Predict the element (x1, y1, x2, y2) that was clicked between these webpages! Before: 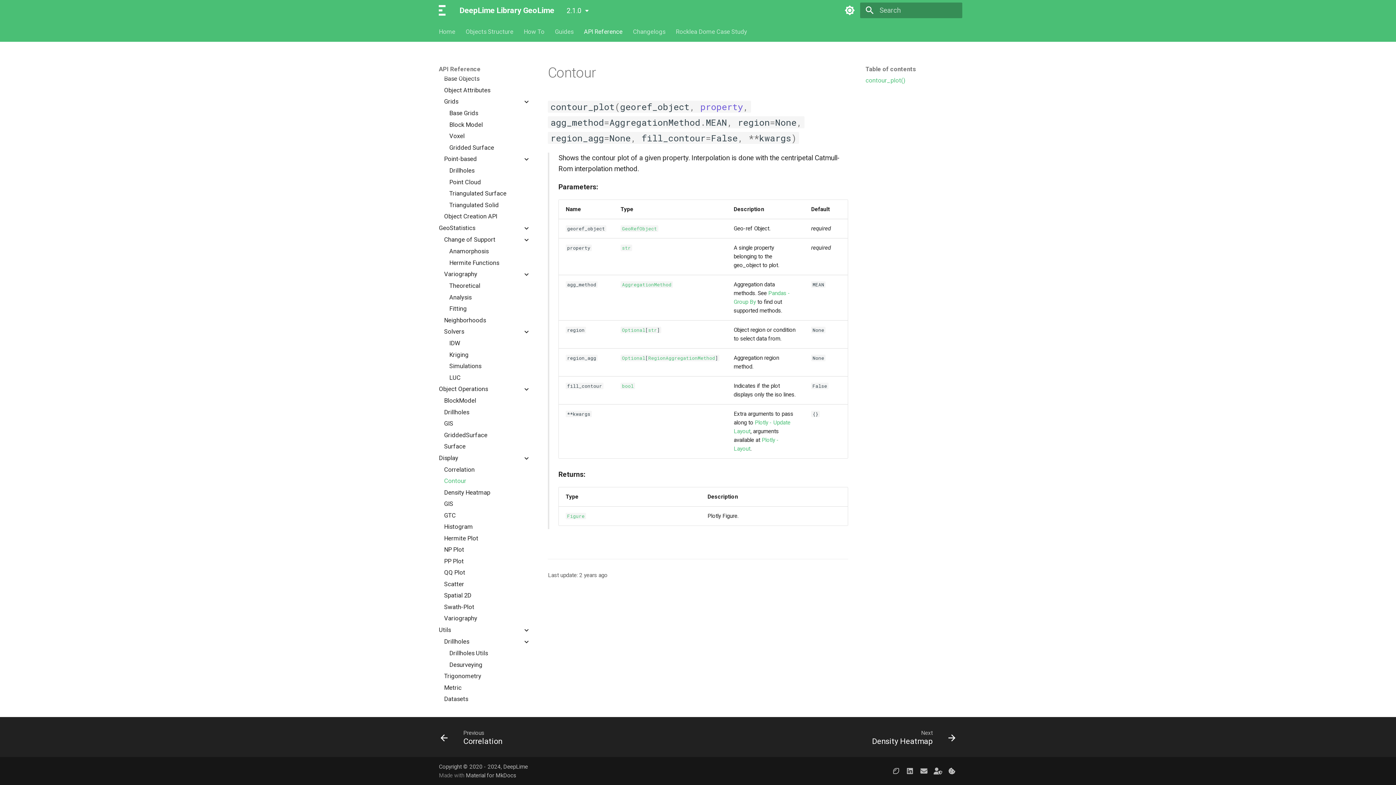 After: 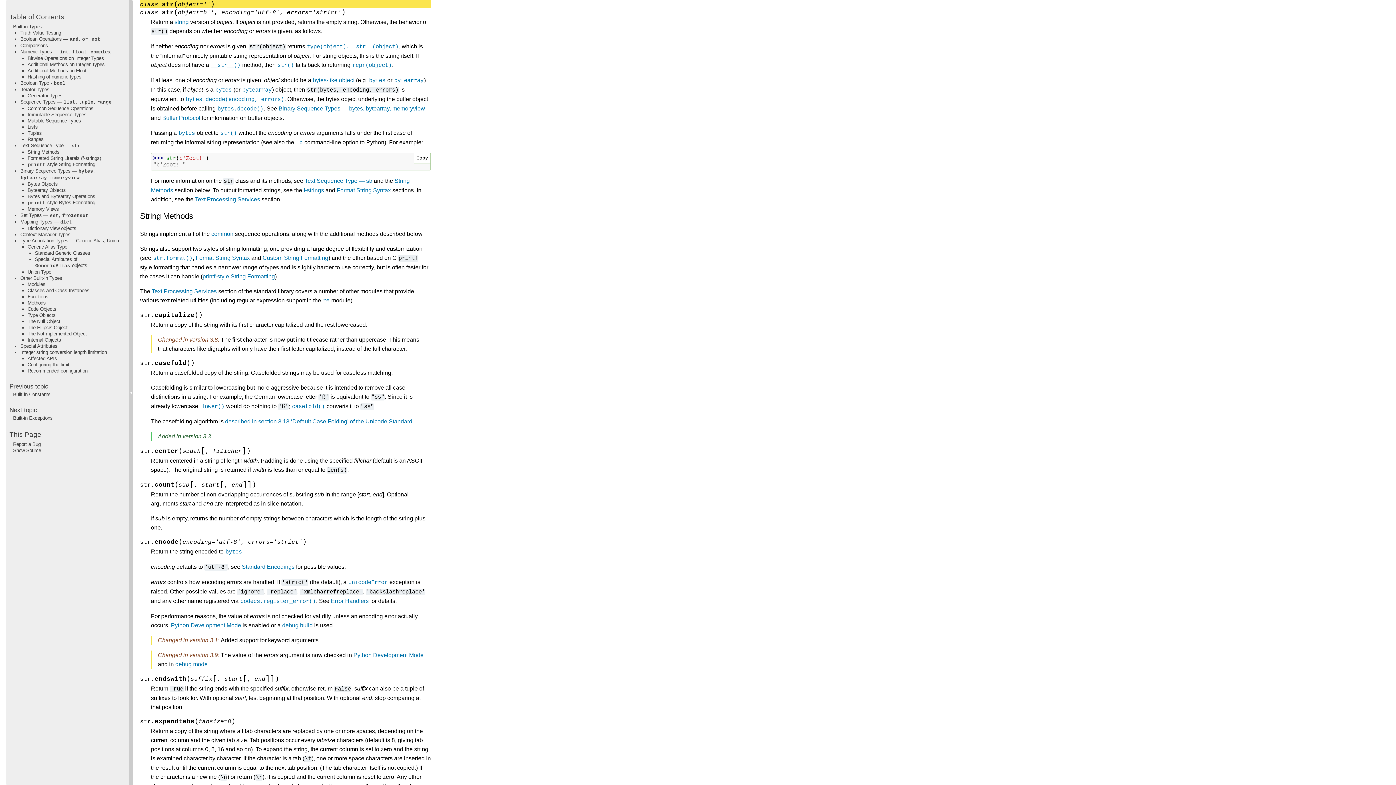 Action: label: str bbox: (648, 326, 657, 333)